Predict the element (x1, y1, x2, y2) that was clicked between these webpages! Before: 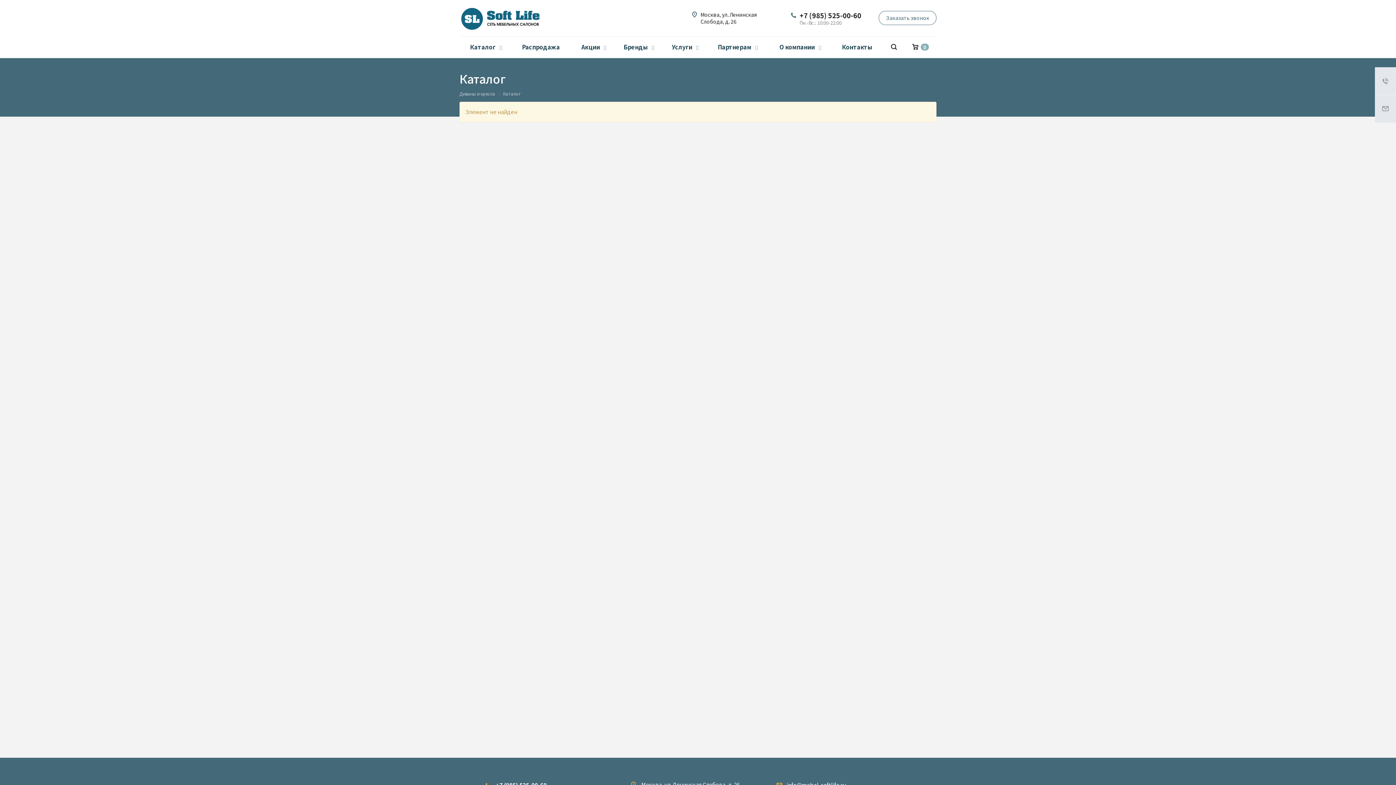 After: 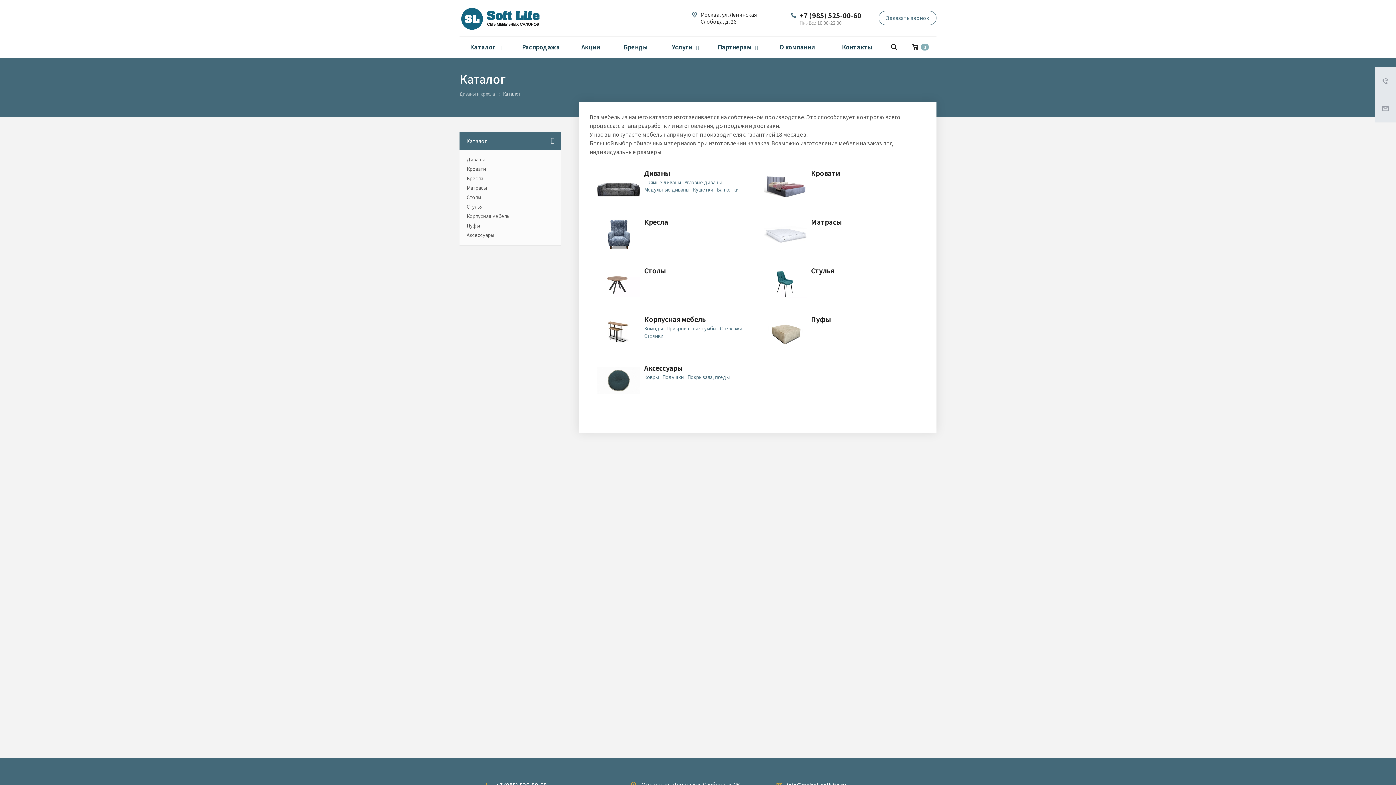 Action: bbox: (503, 90, 520, 96) label: Каталог